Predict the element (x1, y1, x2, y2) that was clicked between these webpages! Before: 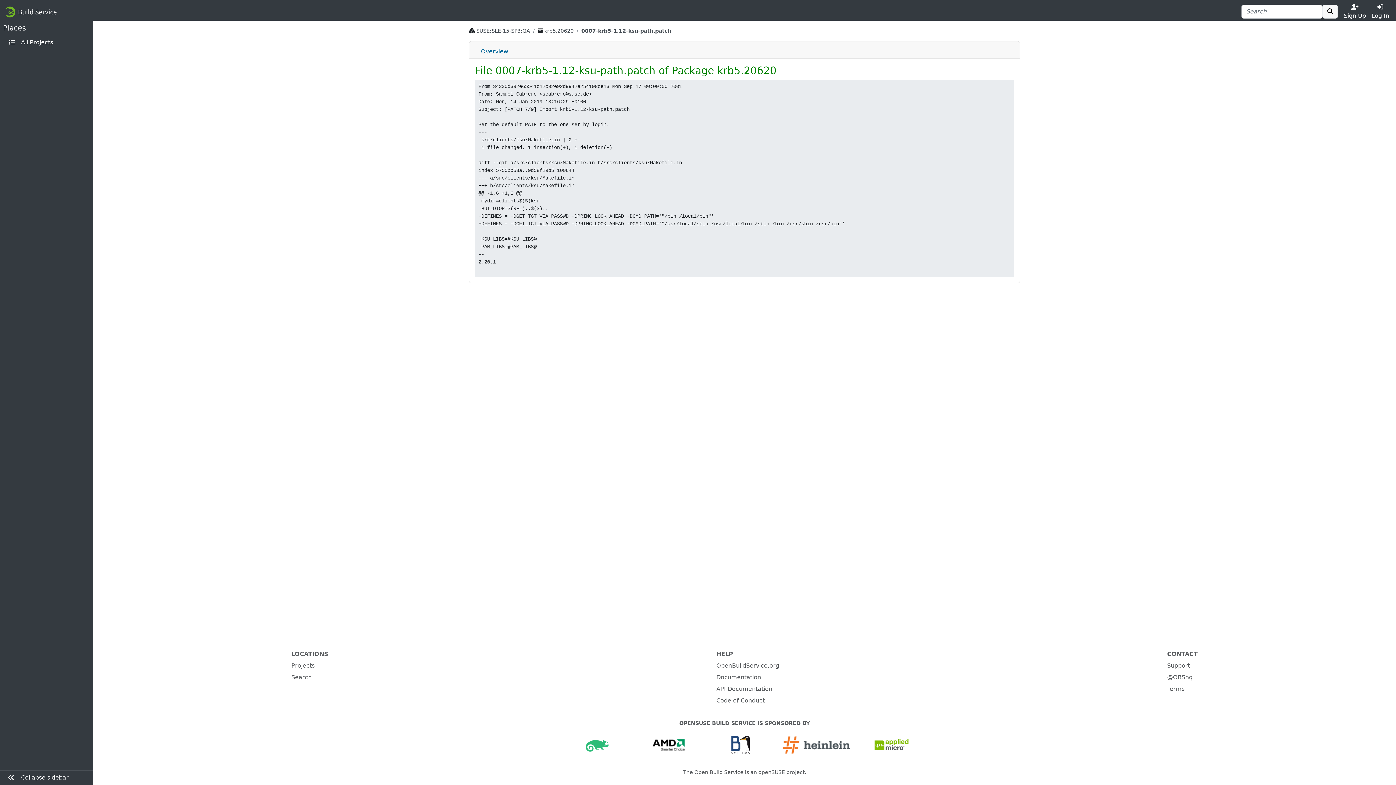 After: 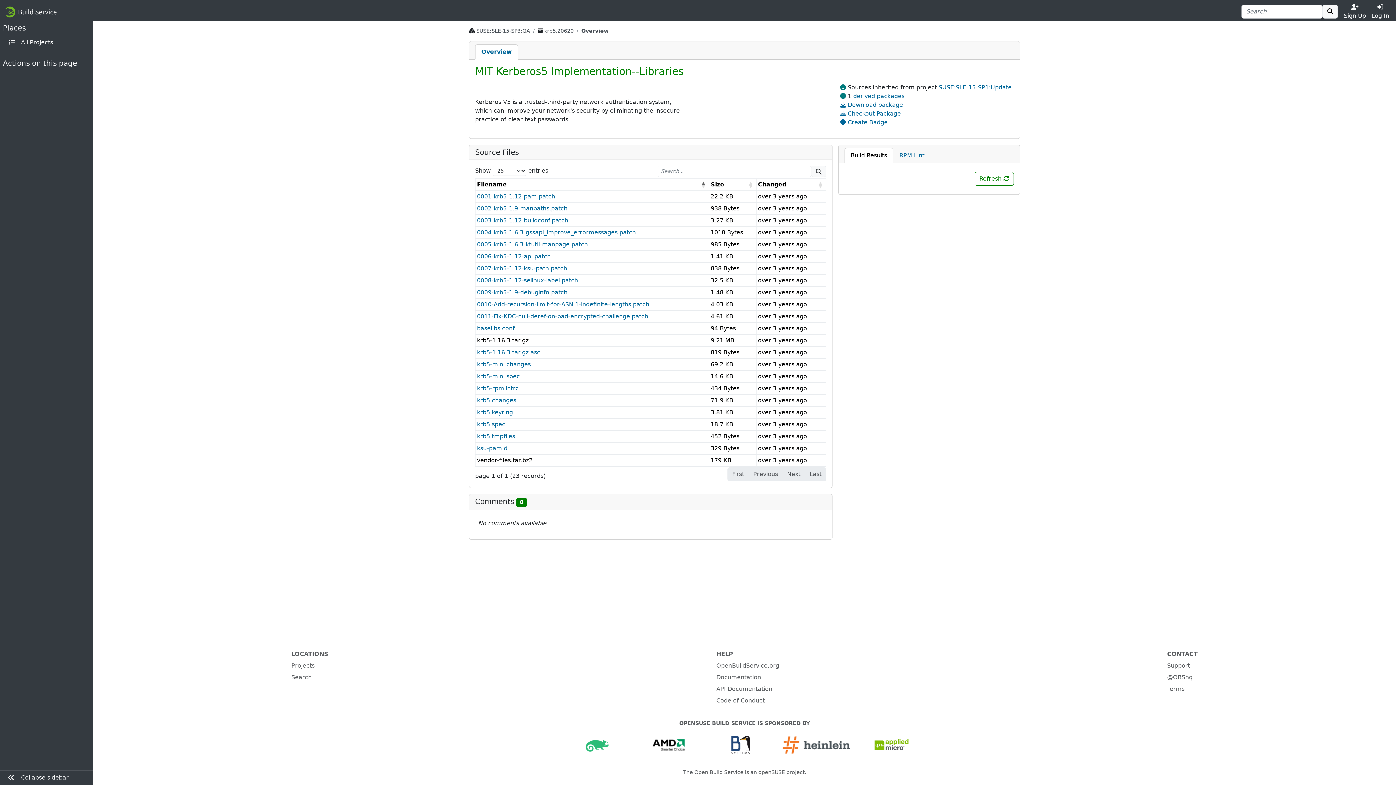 Action: bbox: (544, 28, 573, 33) label: krb5.20620